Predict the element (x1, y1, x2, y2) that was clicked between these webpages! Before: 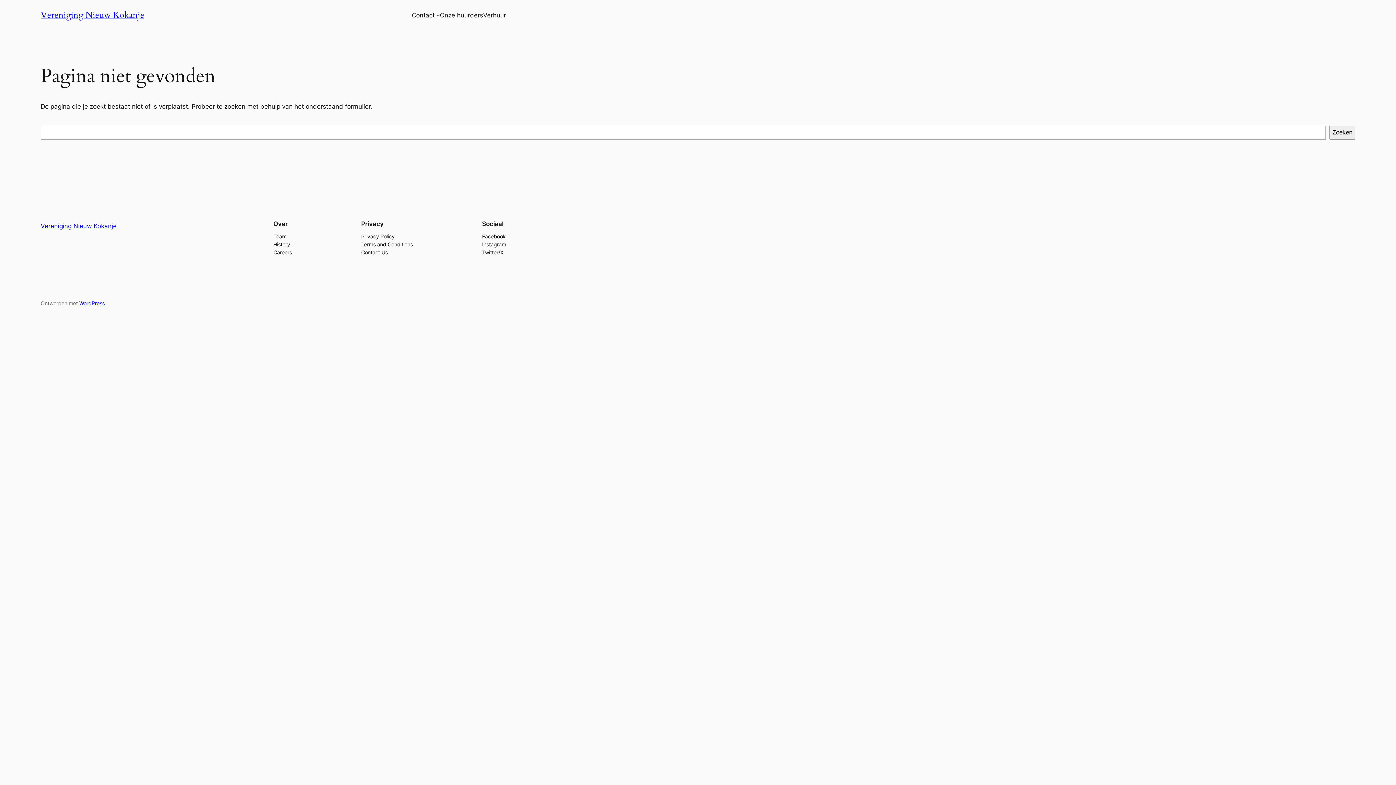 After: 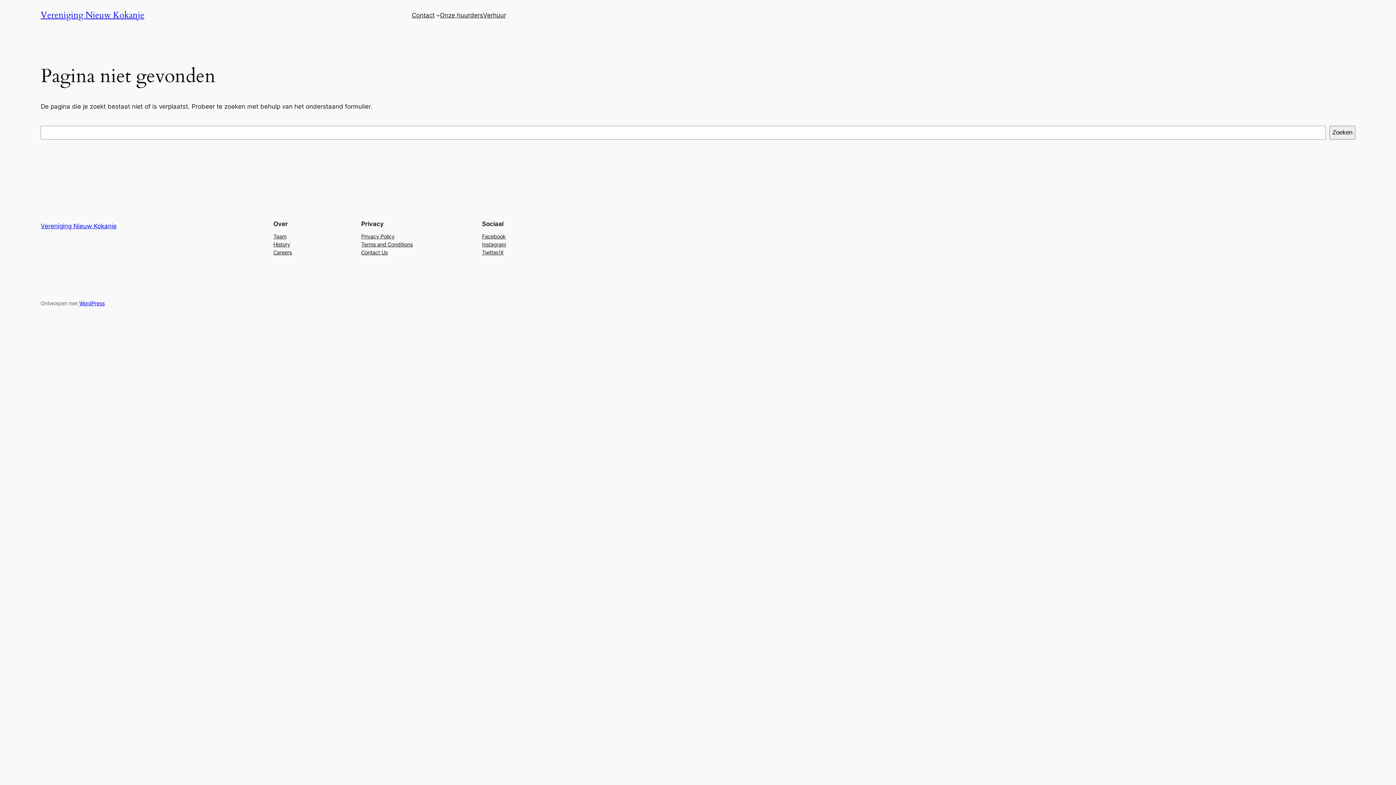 Action: label: Contact Us bbox: (361, 248, 387, 256)